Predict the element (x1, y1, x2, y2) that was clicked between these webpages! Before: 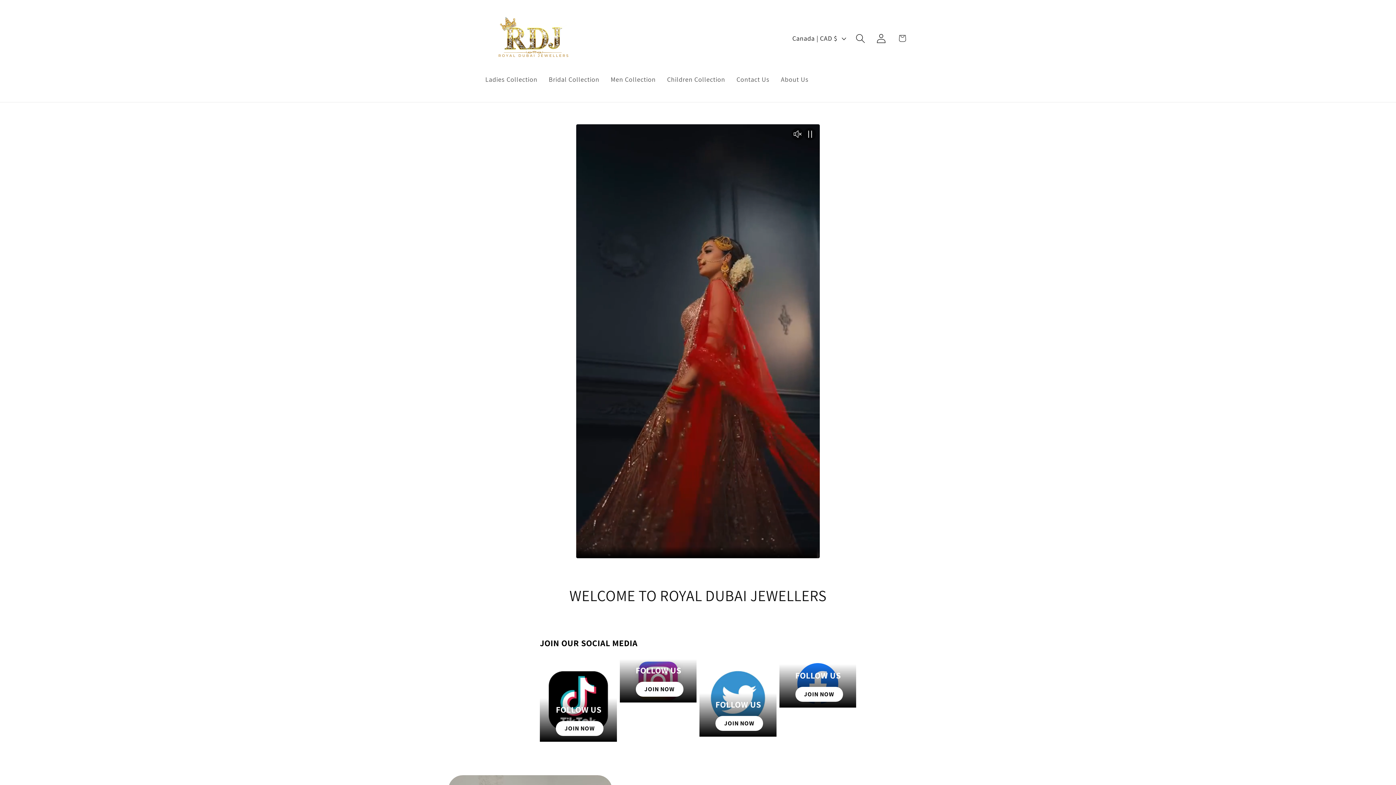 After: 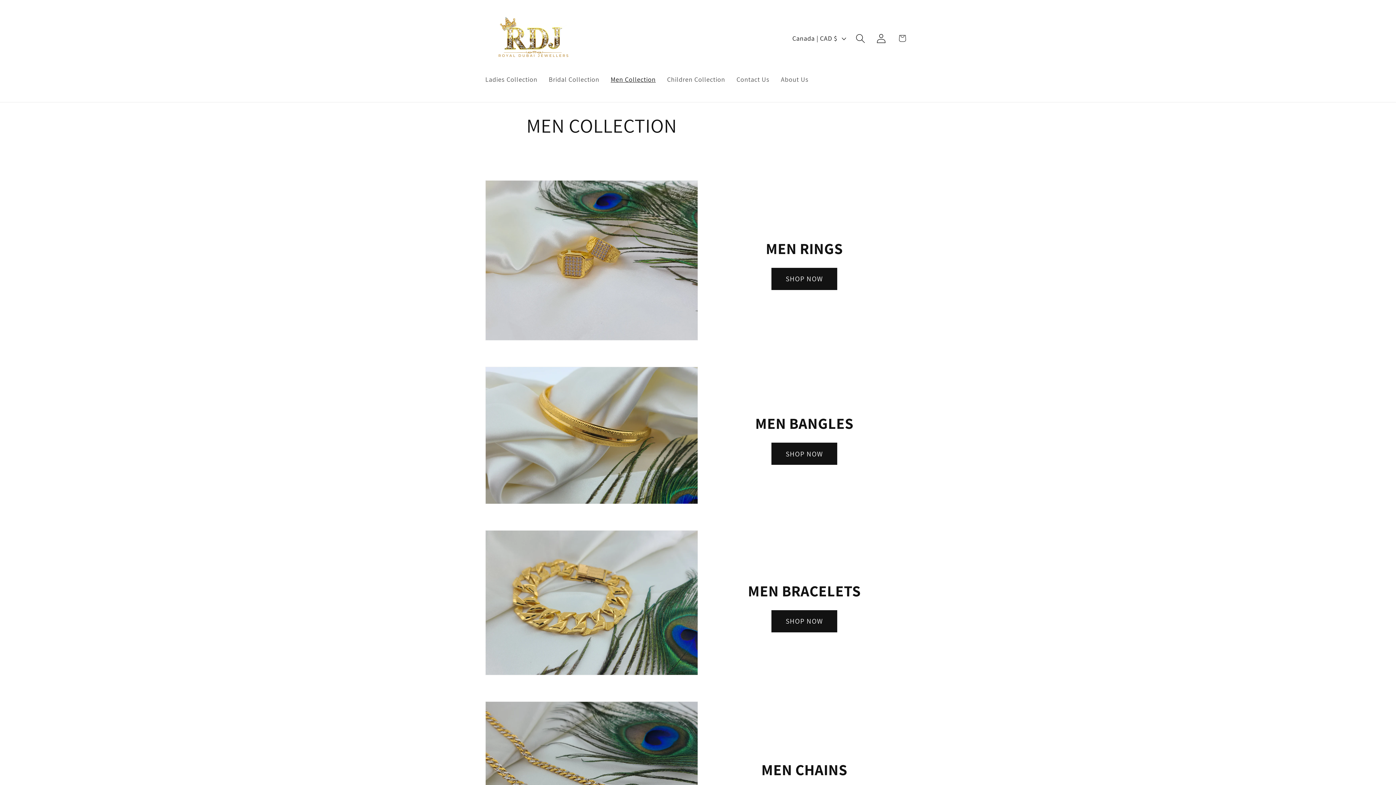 Action: bbox: (605, 69, 661, 88) label: Men Collection